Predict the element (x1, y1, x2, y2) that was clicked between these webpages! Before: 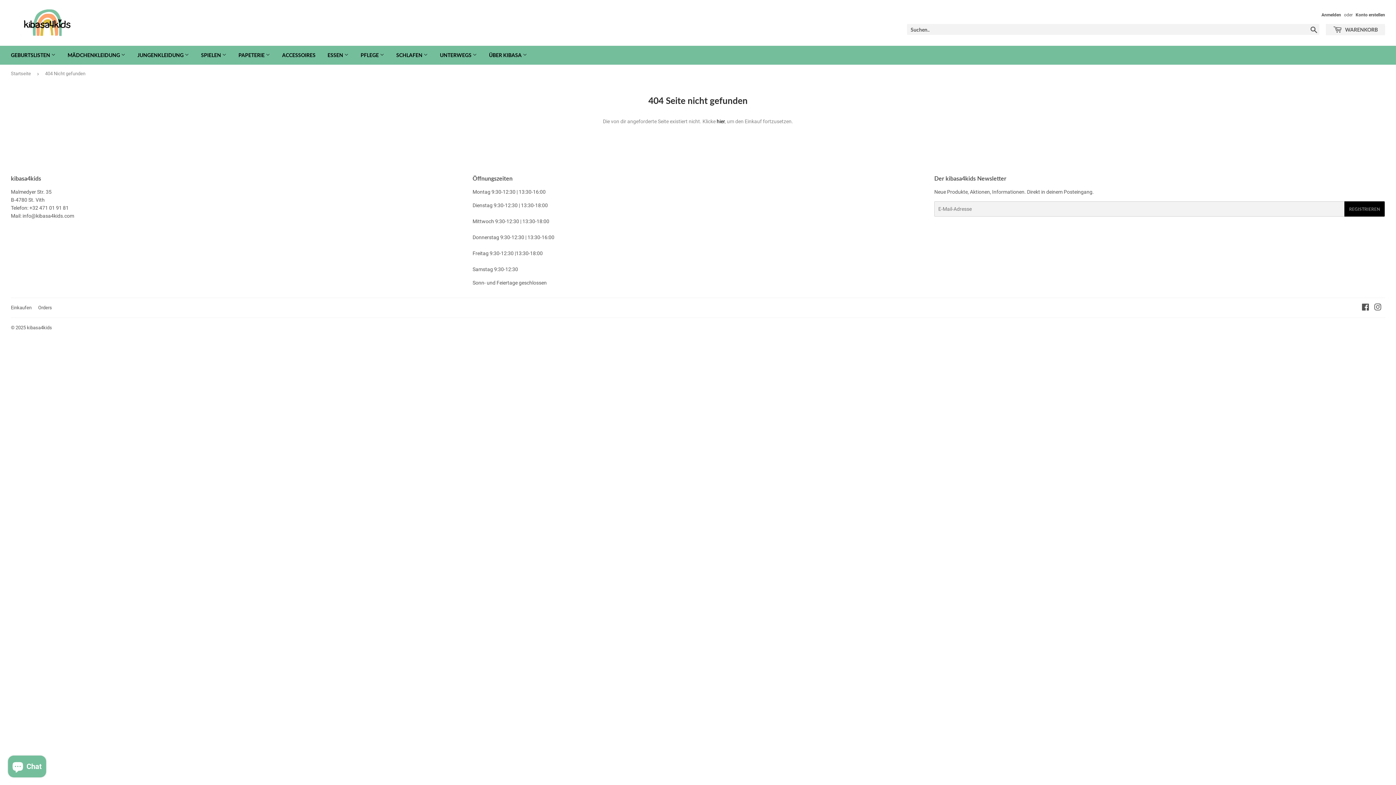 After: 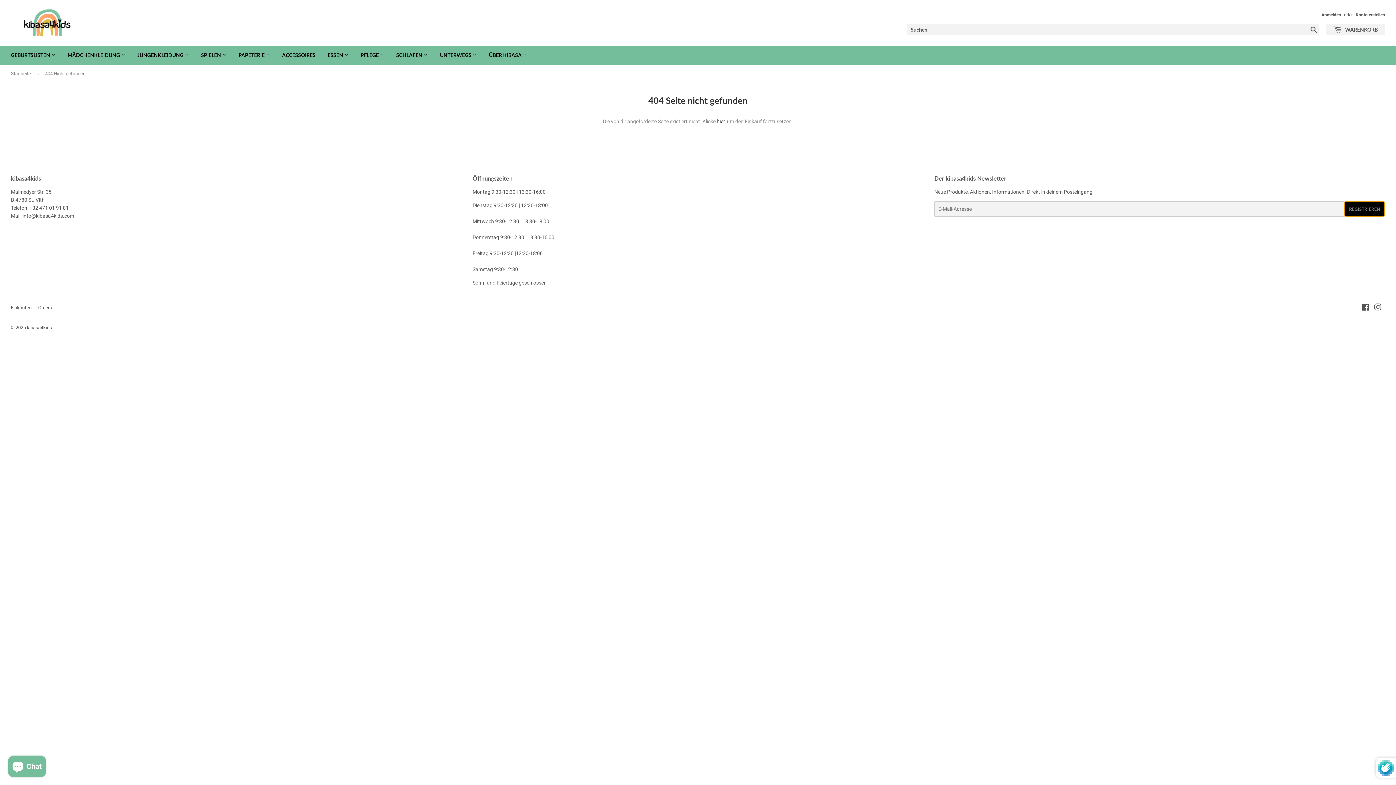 Action: bbox: (1344, 201, 1385, 216) label: REGISTRIEREN